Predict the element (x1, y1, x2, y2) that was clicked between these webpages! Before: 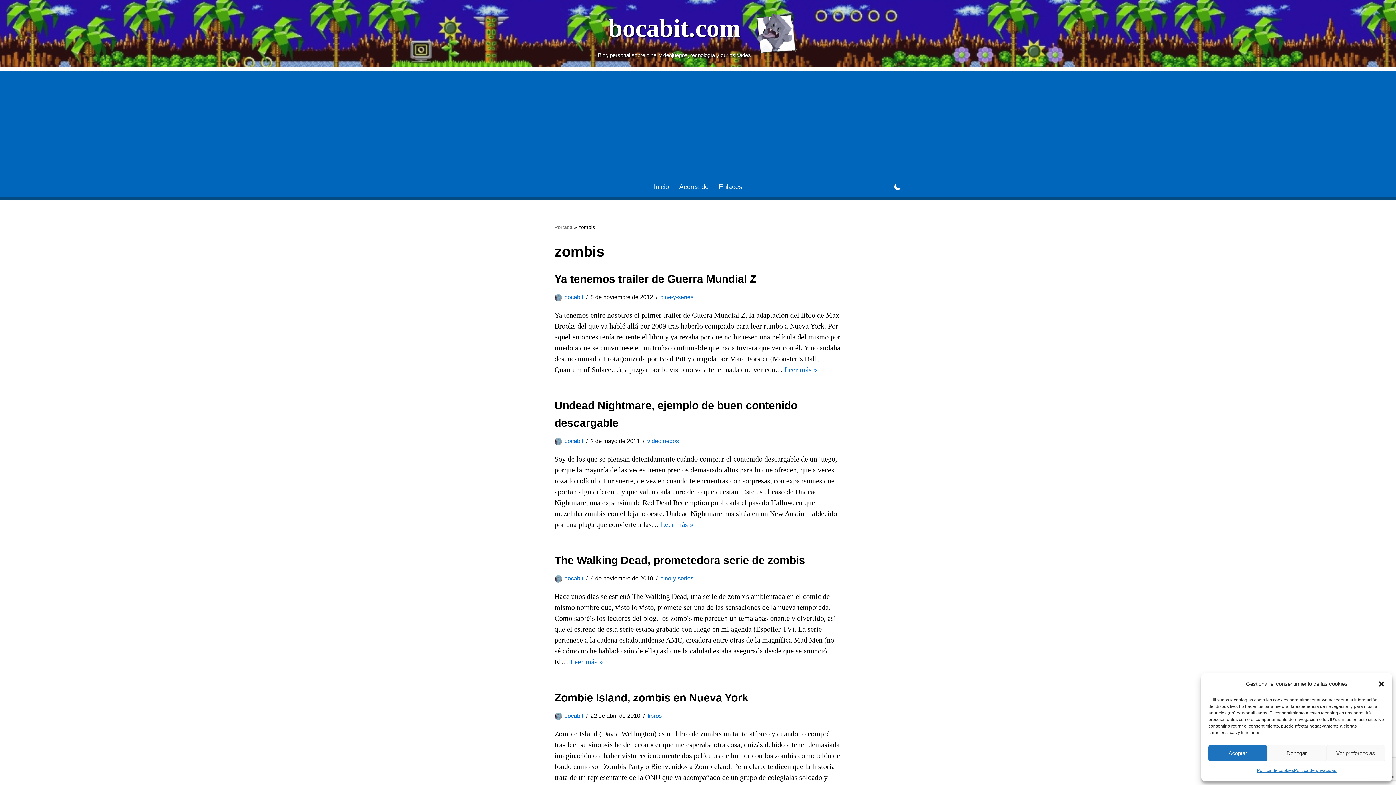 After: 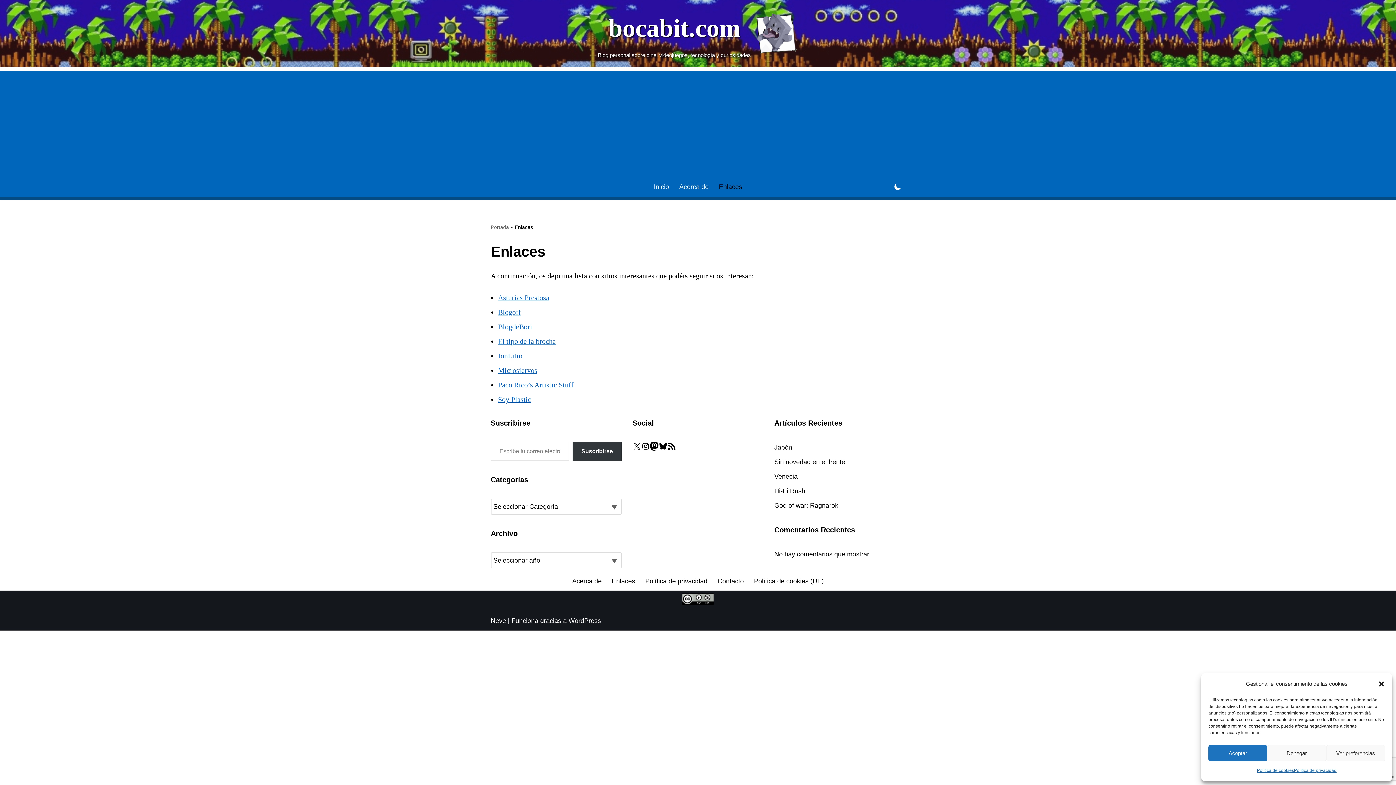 Action: label: Enlaces bbox: (719, 182, 742, 191)